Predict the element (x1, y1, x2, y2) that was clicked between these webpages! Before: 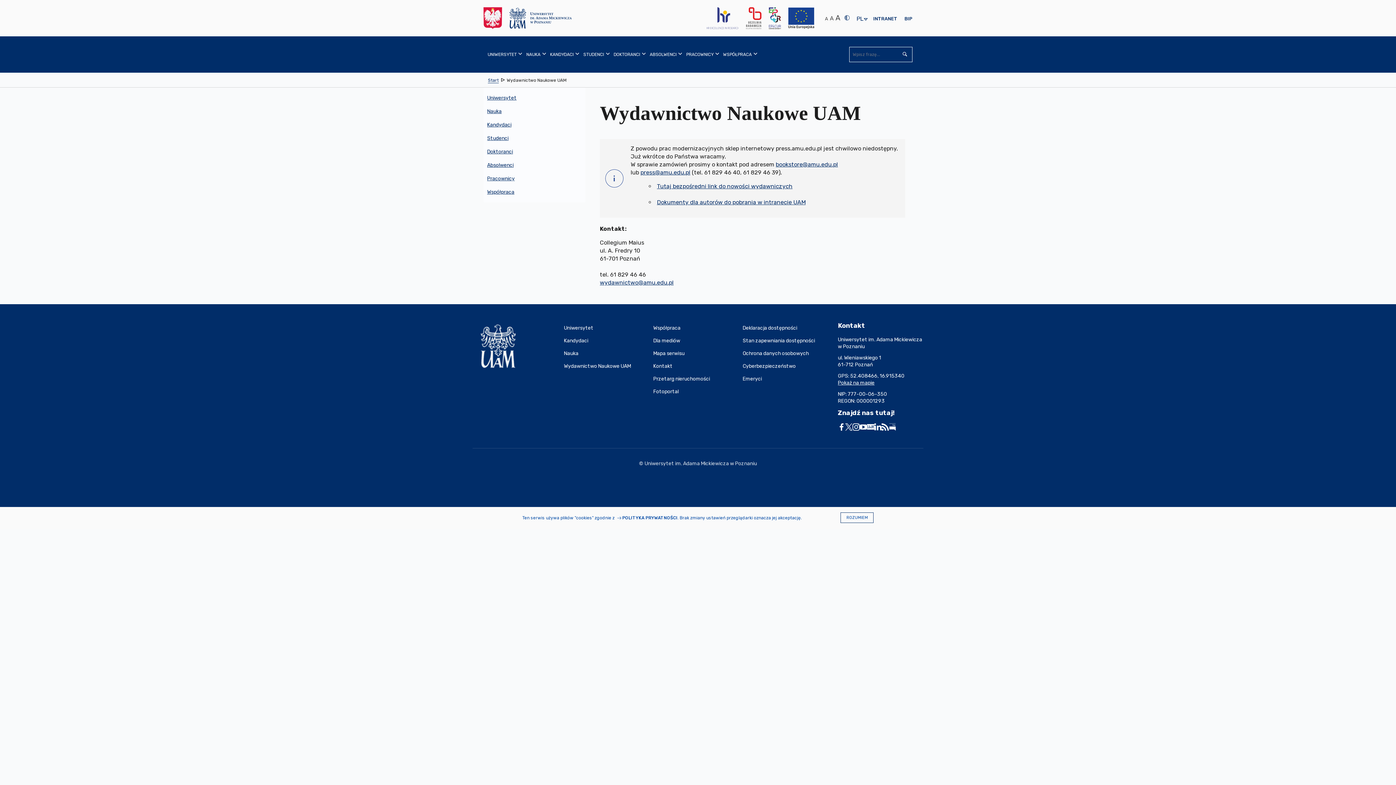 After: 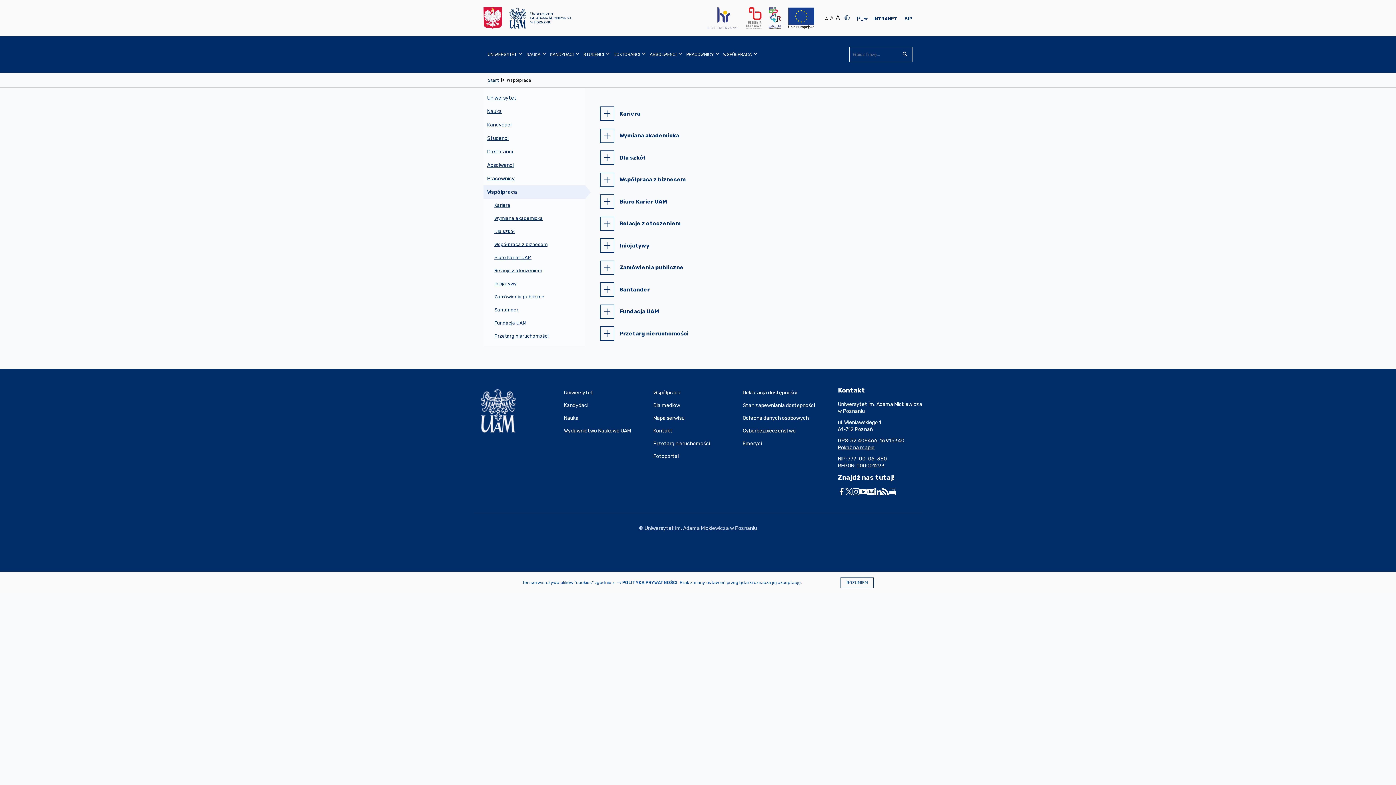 Action: bbox: (653, 321, 742, 334) label: Współpraca